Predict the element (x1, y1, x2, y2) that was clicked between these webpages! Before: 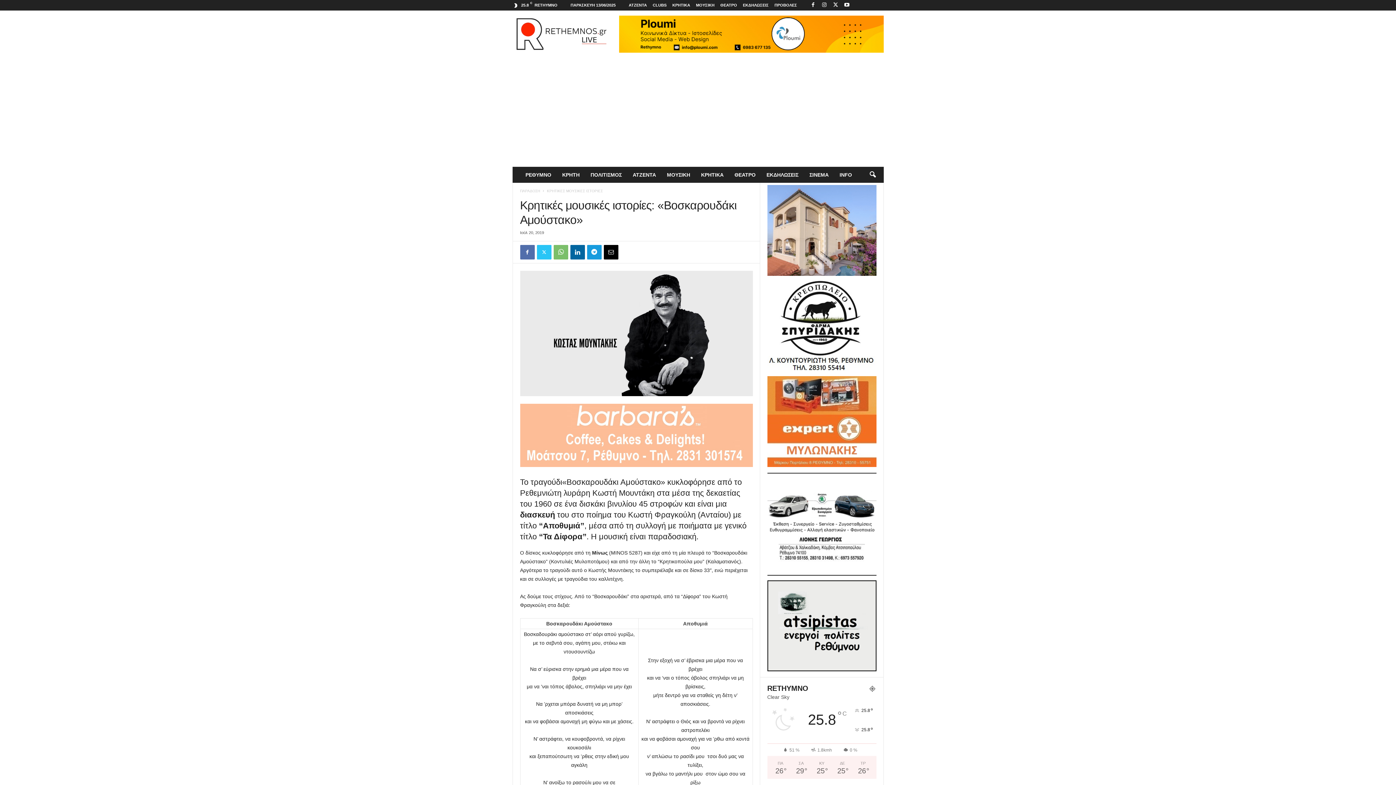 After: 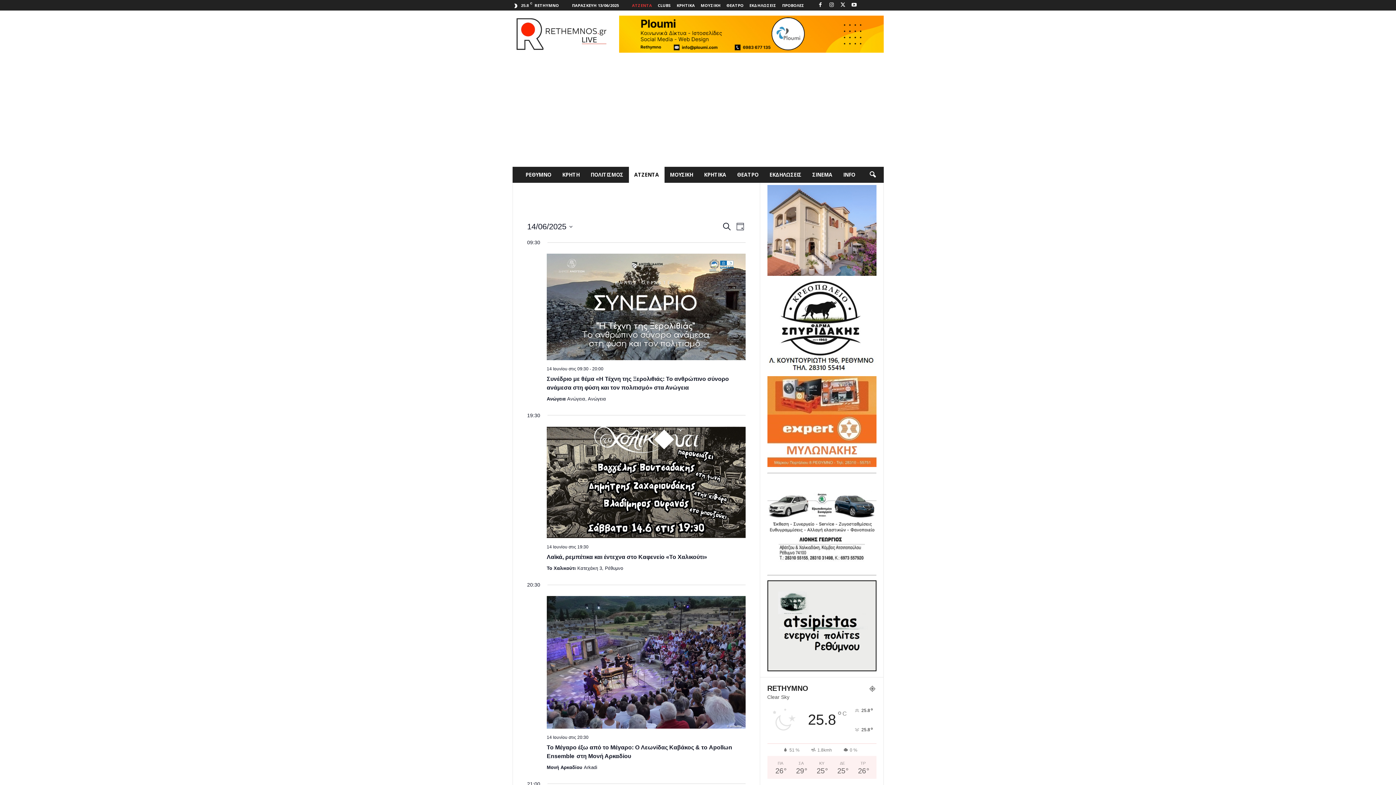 Action: label: ΑΤΖΕΝΤΑ bbox: (628, 2, 647, 7)